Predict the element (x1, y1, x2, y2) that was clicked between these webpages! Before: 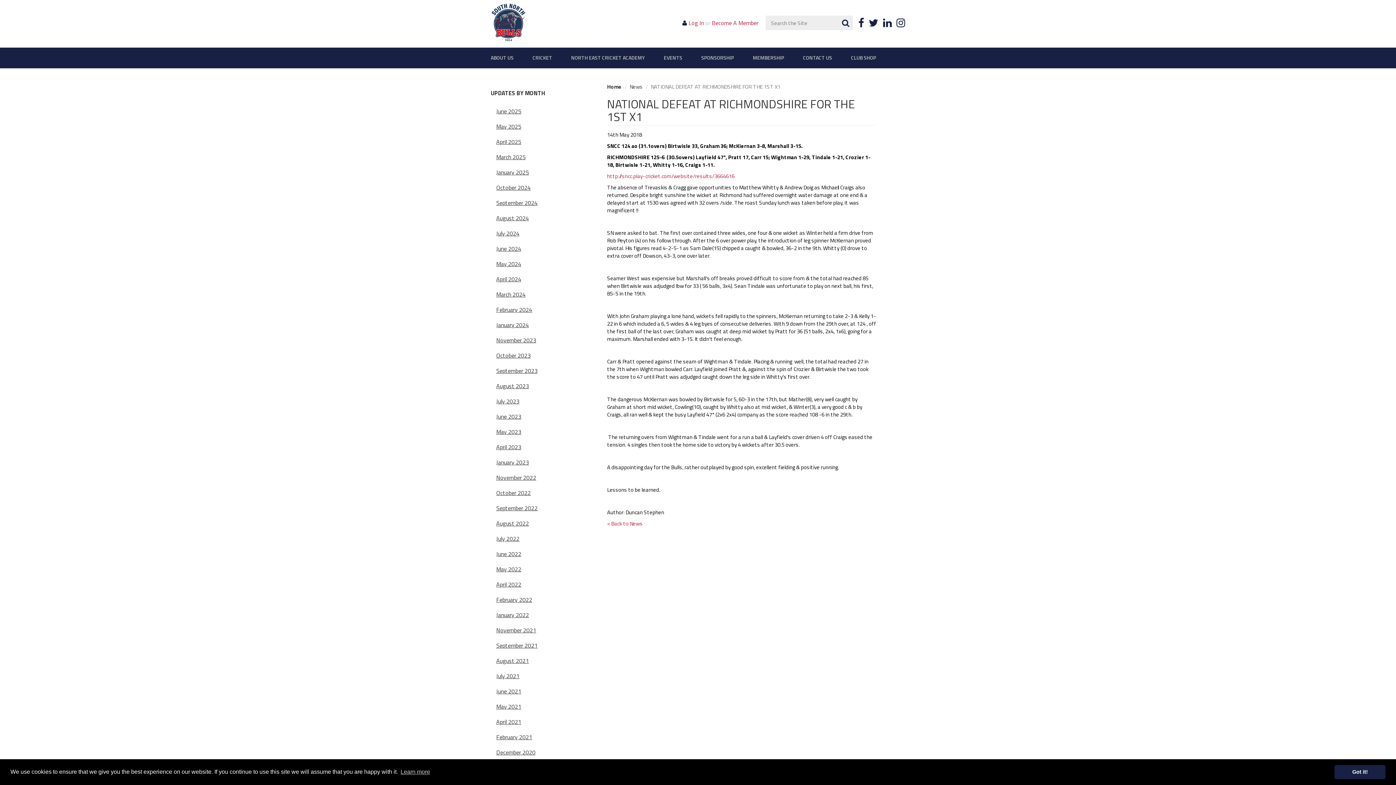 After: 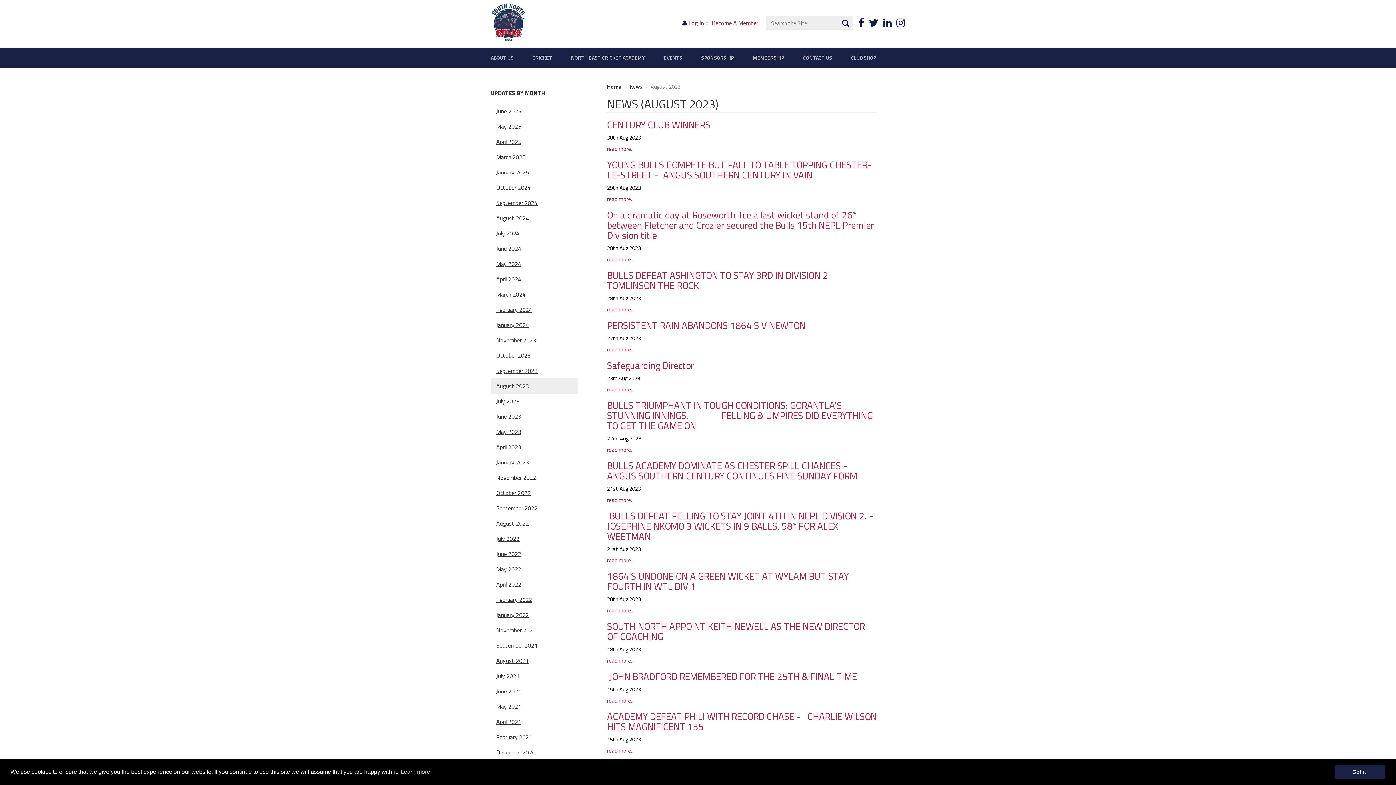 Action: label: August 2023 bbox: (490, 378, 578, 393)